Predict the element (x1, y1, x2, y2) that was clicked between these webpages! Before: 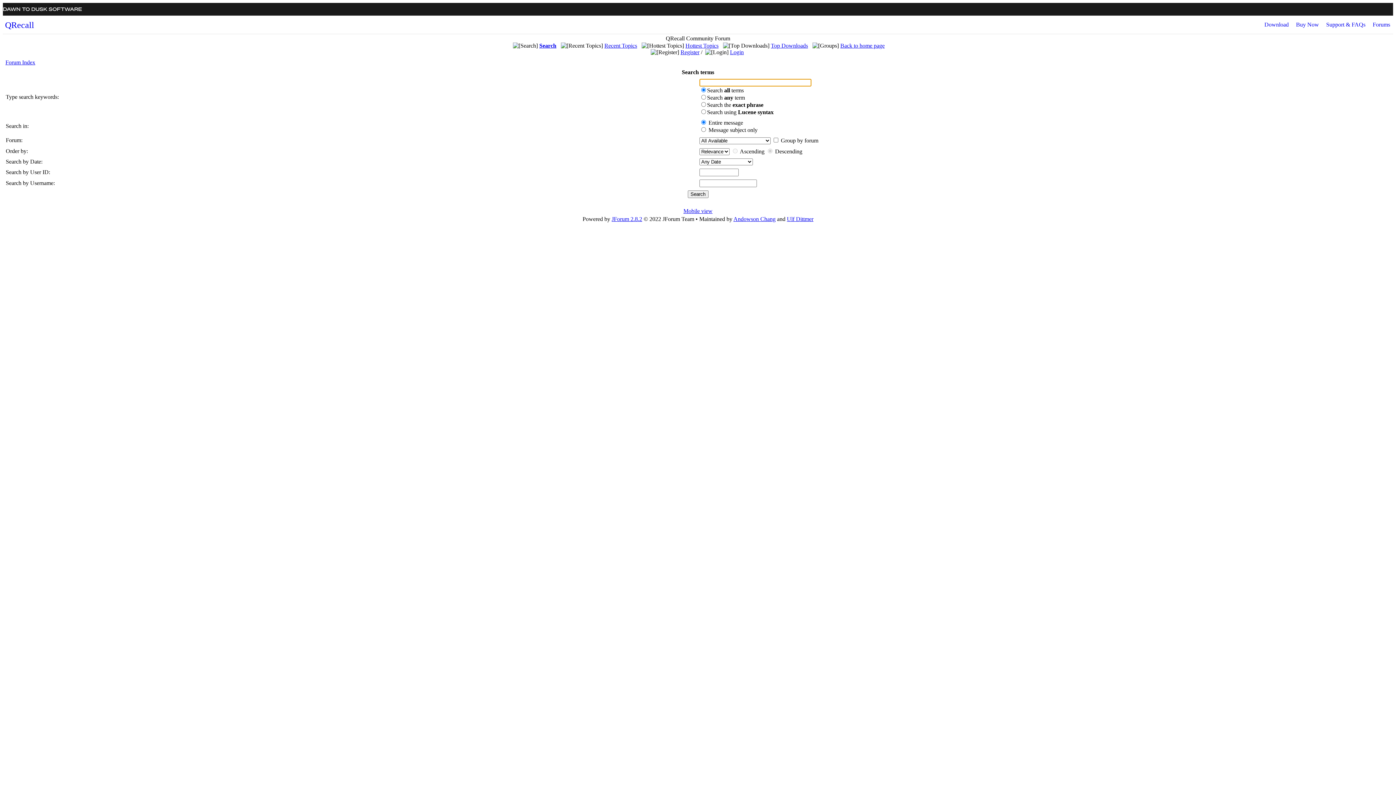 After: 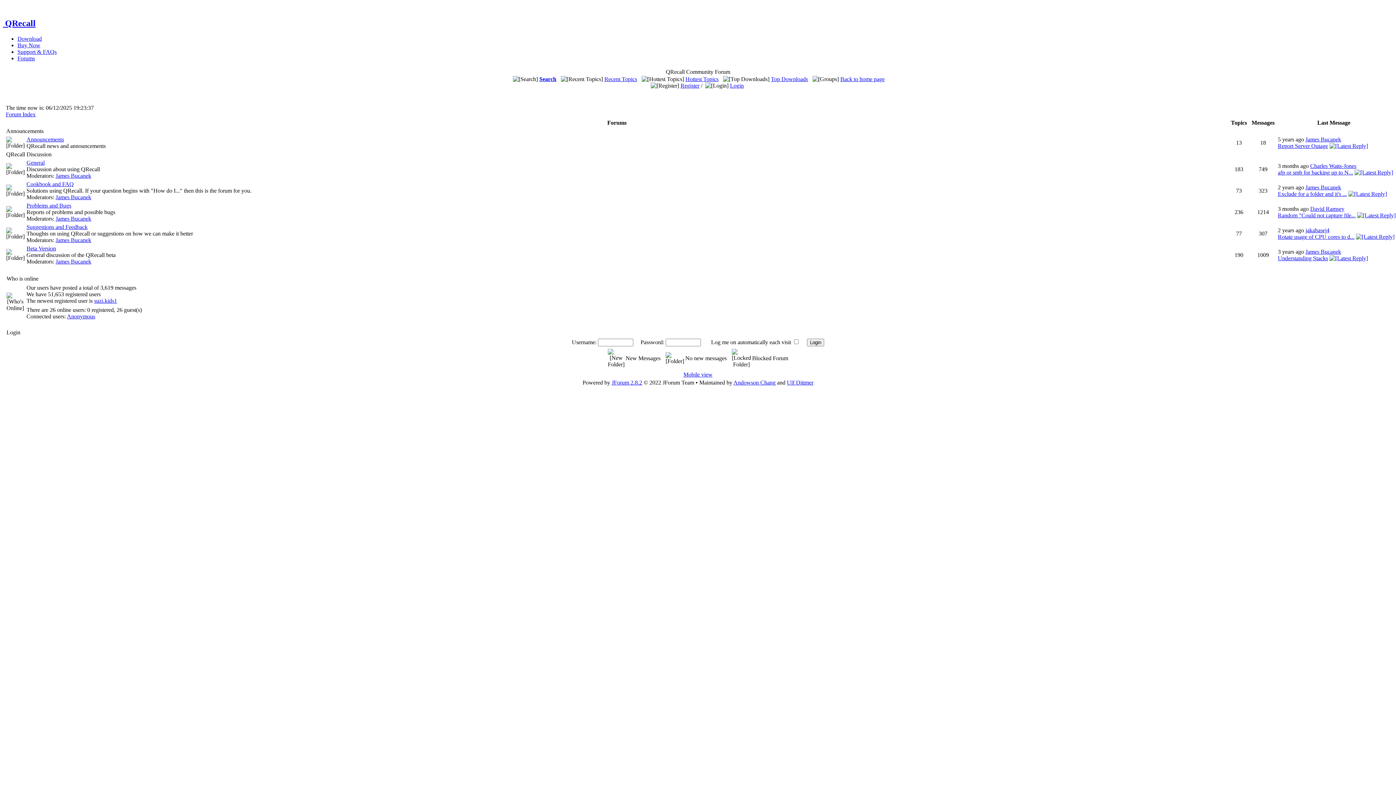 Action: bbox: (5, 59, 35, 65) label: Forum Index